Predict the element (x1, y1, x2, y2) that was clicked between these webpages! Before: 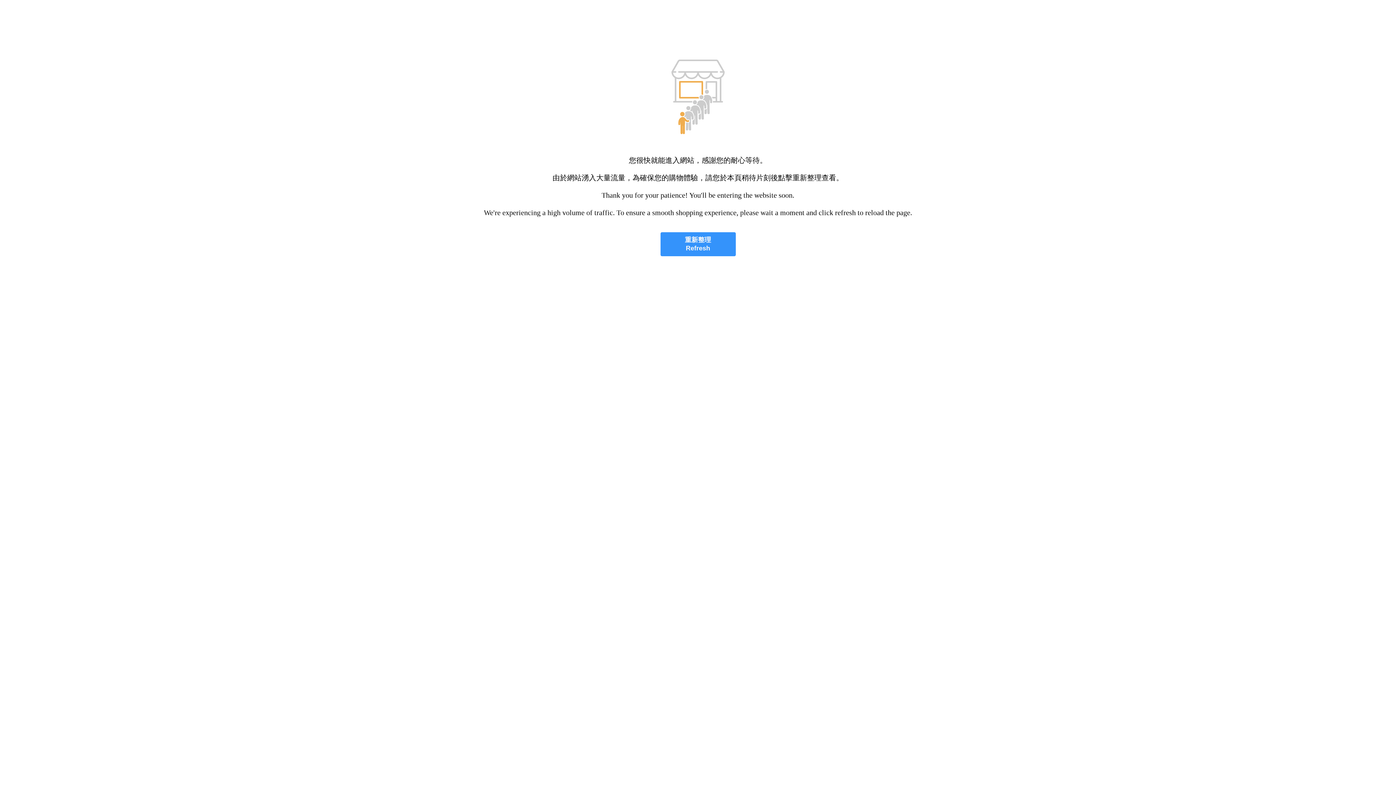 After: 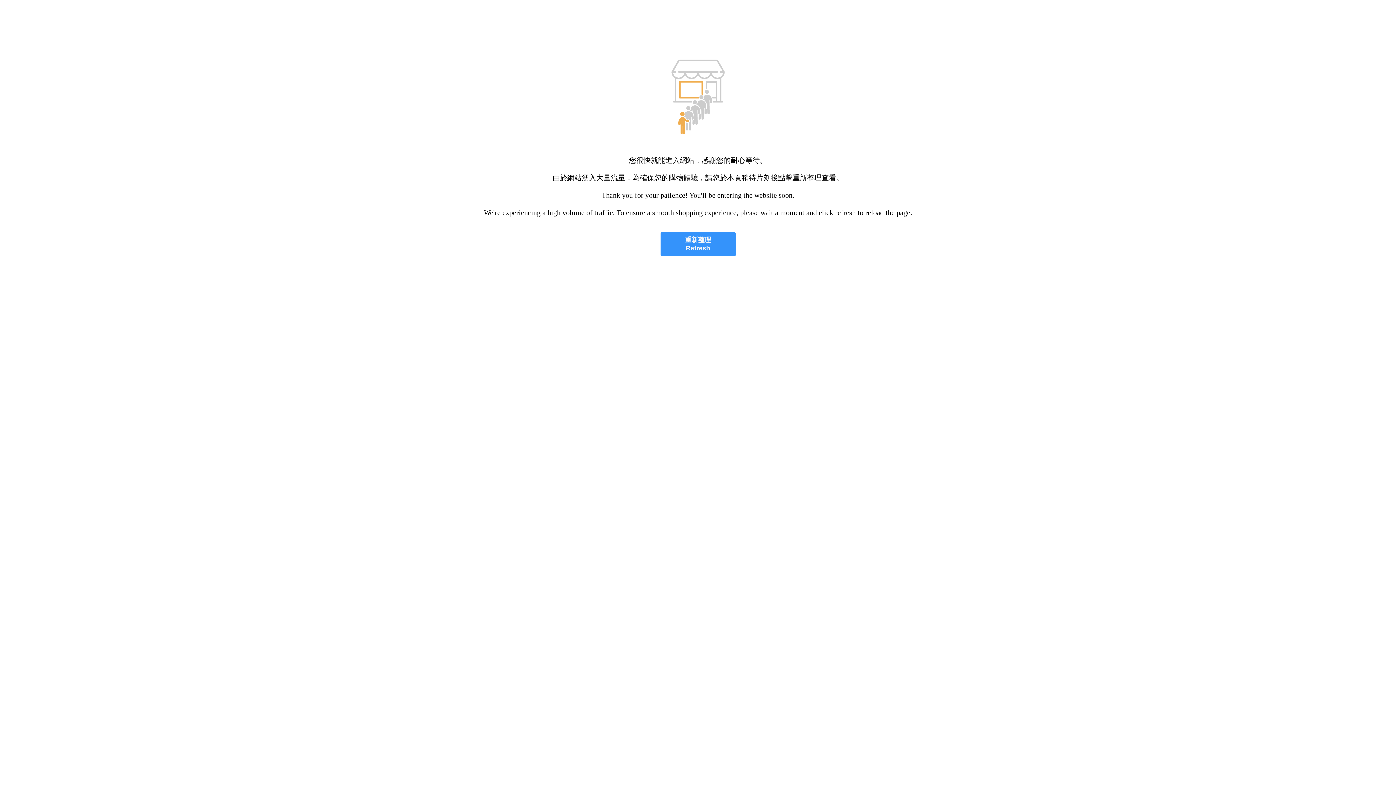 Action: bbox: (660, 232, 735, 256) label: 重新整理
Refresh